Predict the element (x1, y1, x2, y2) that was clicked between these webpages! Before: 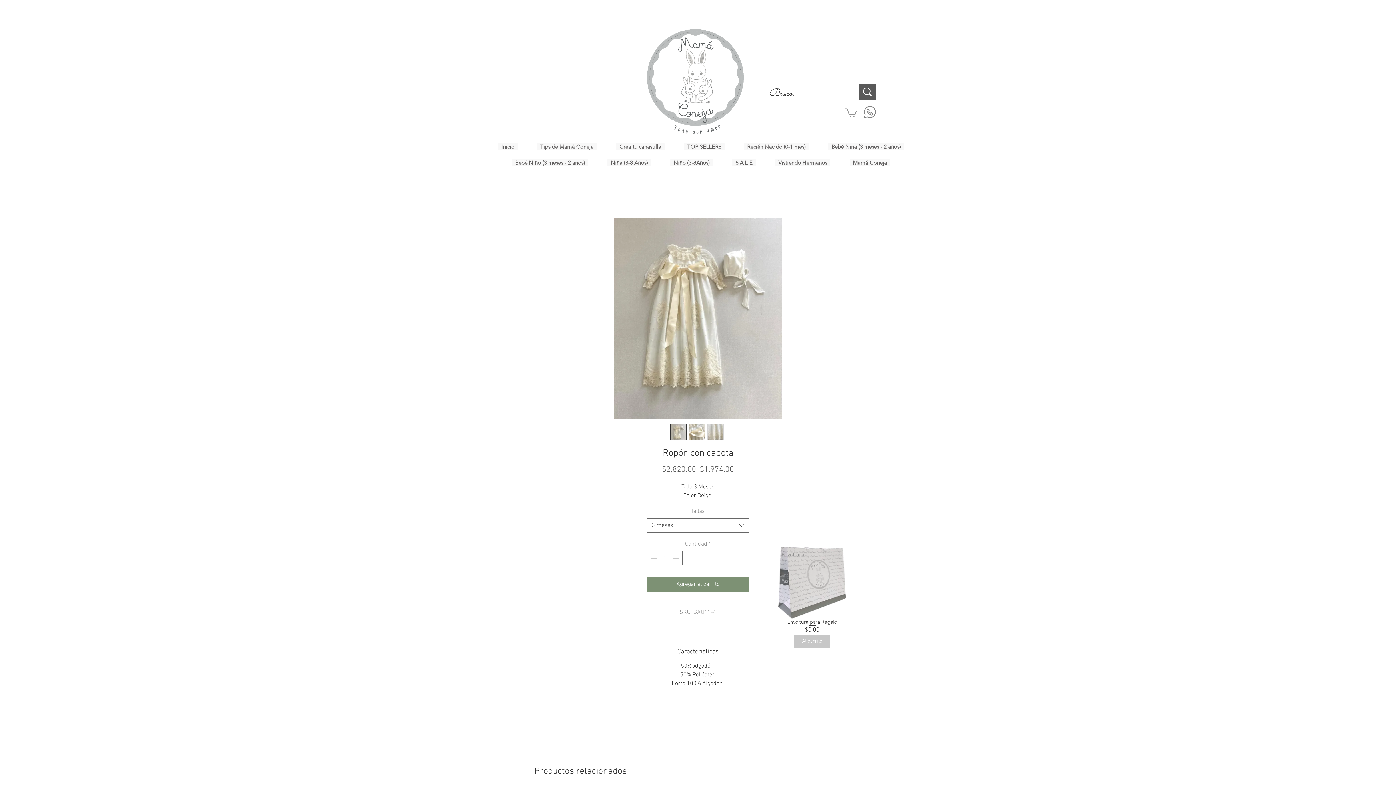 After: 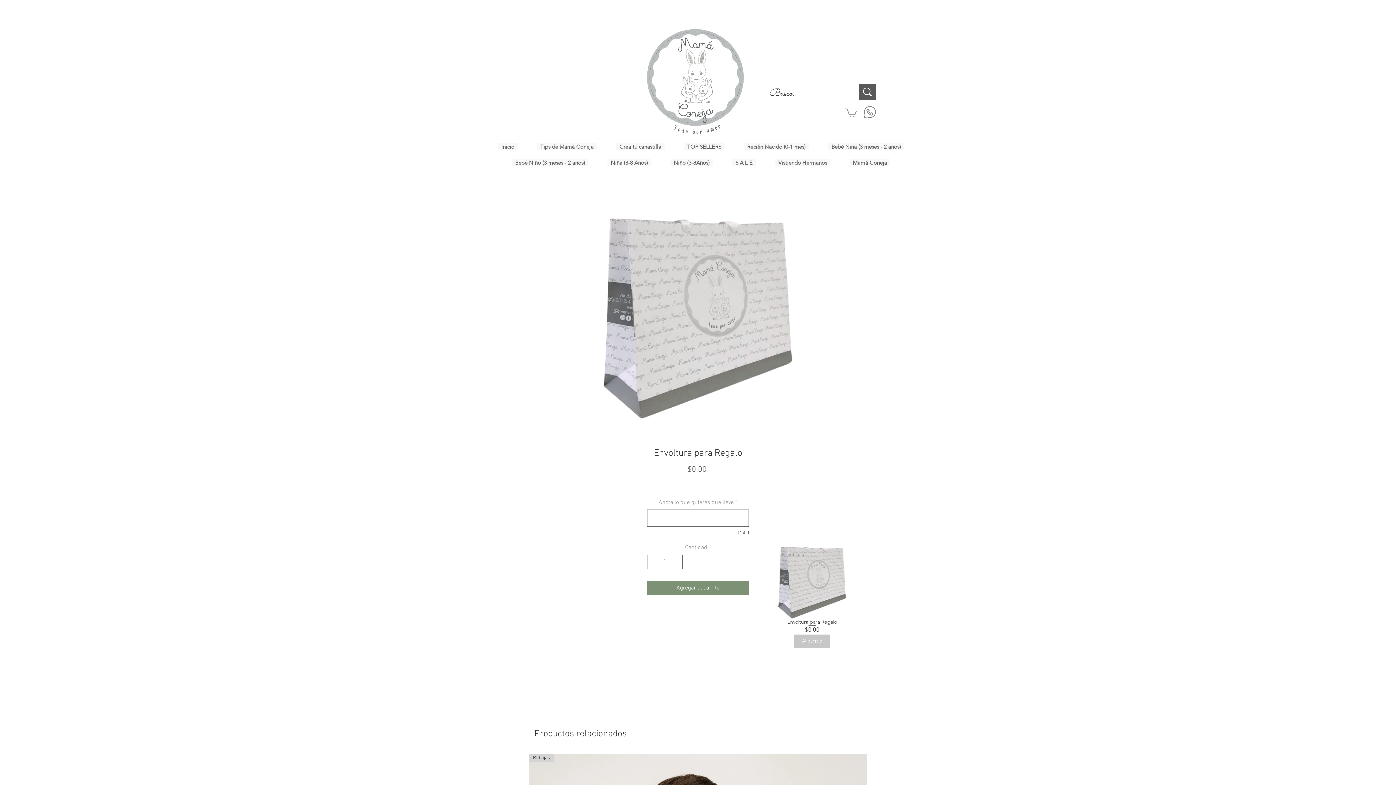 Action: bbox: (794, 634, 830, 648) label: Al carrito